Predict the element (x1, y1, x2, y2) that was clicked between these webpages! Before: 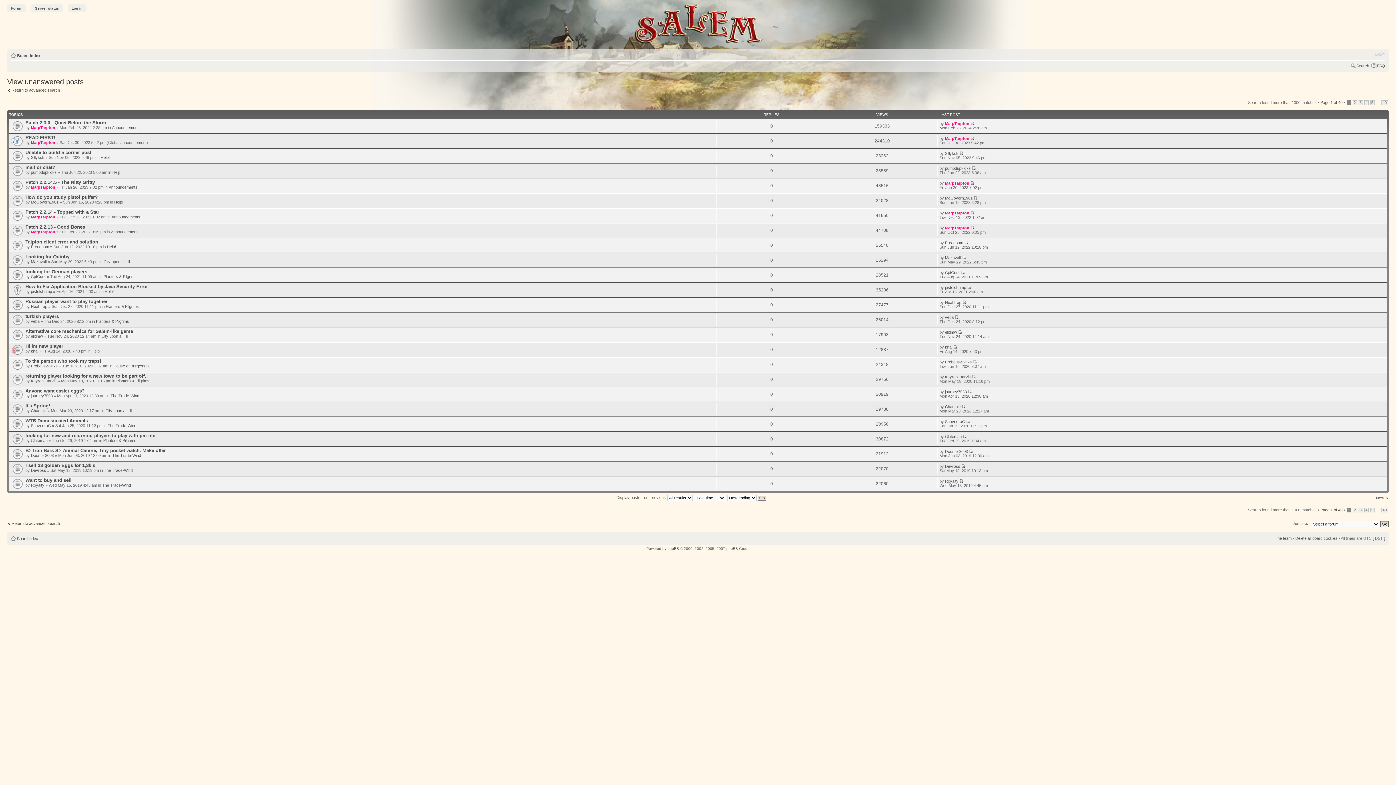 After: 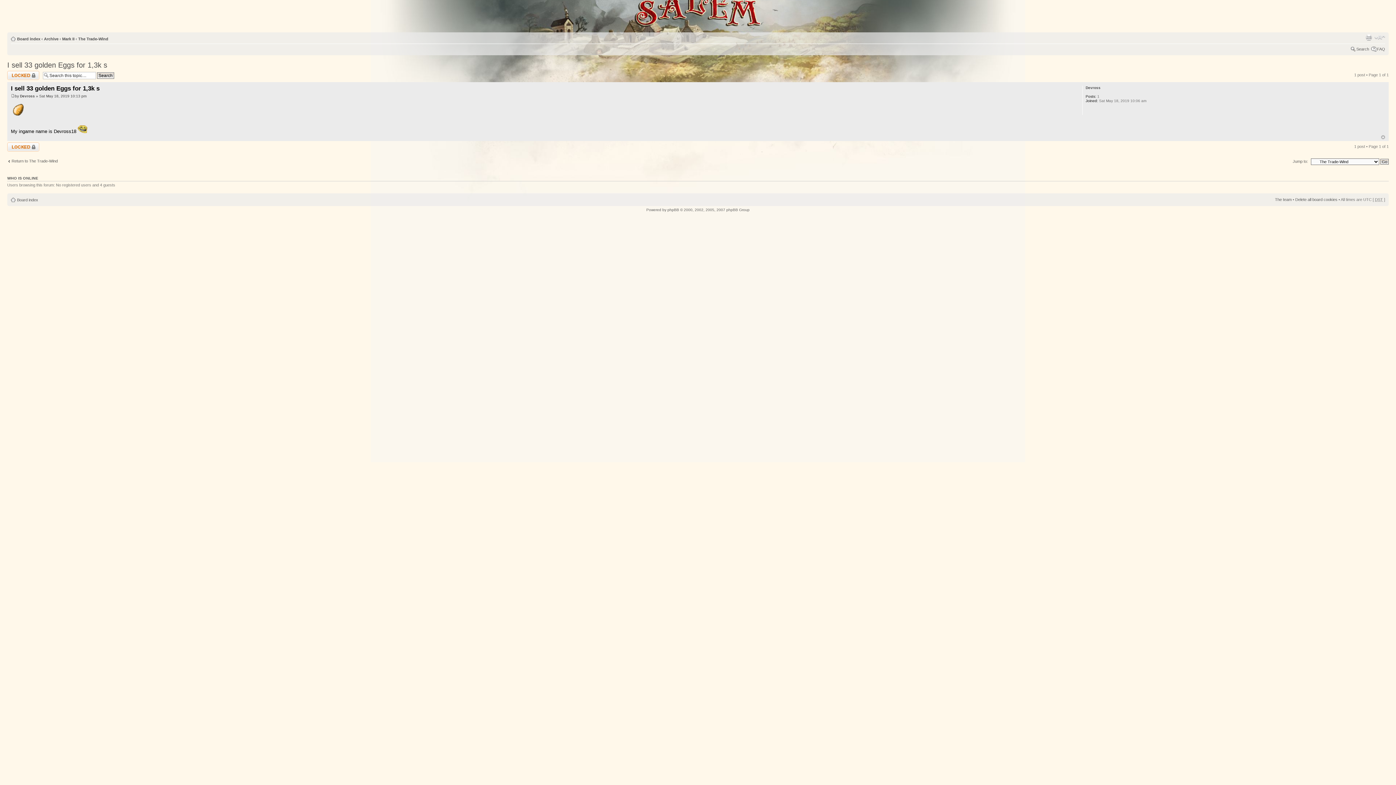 Action: bbox: (961, 464, 965, 468)